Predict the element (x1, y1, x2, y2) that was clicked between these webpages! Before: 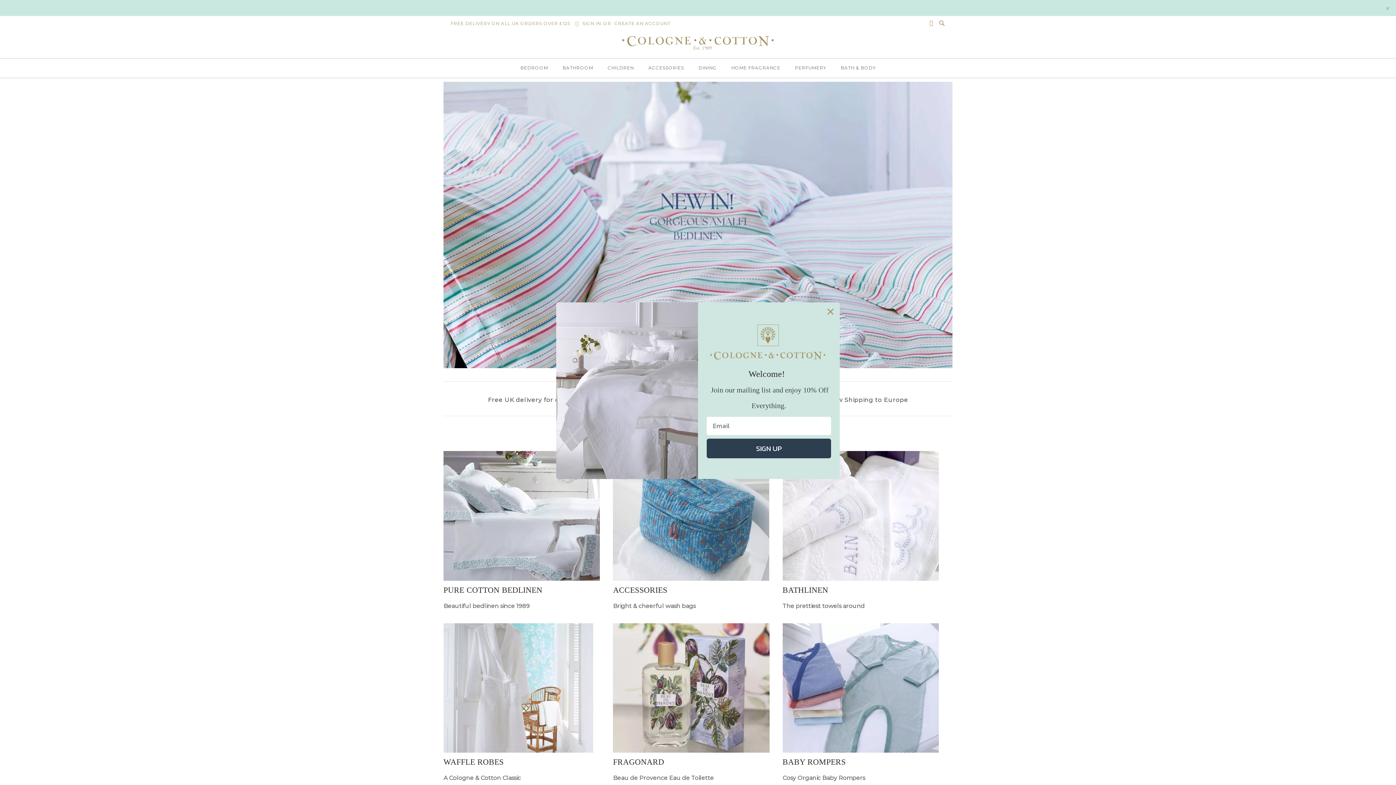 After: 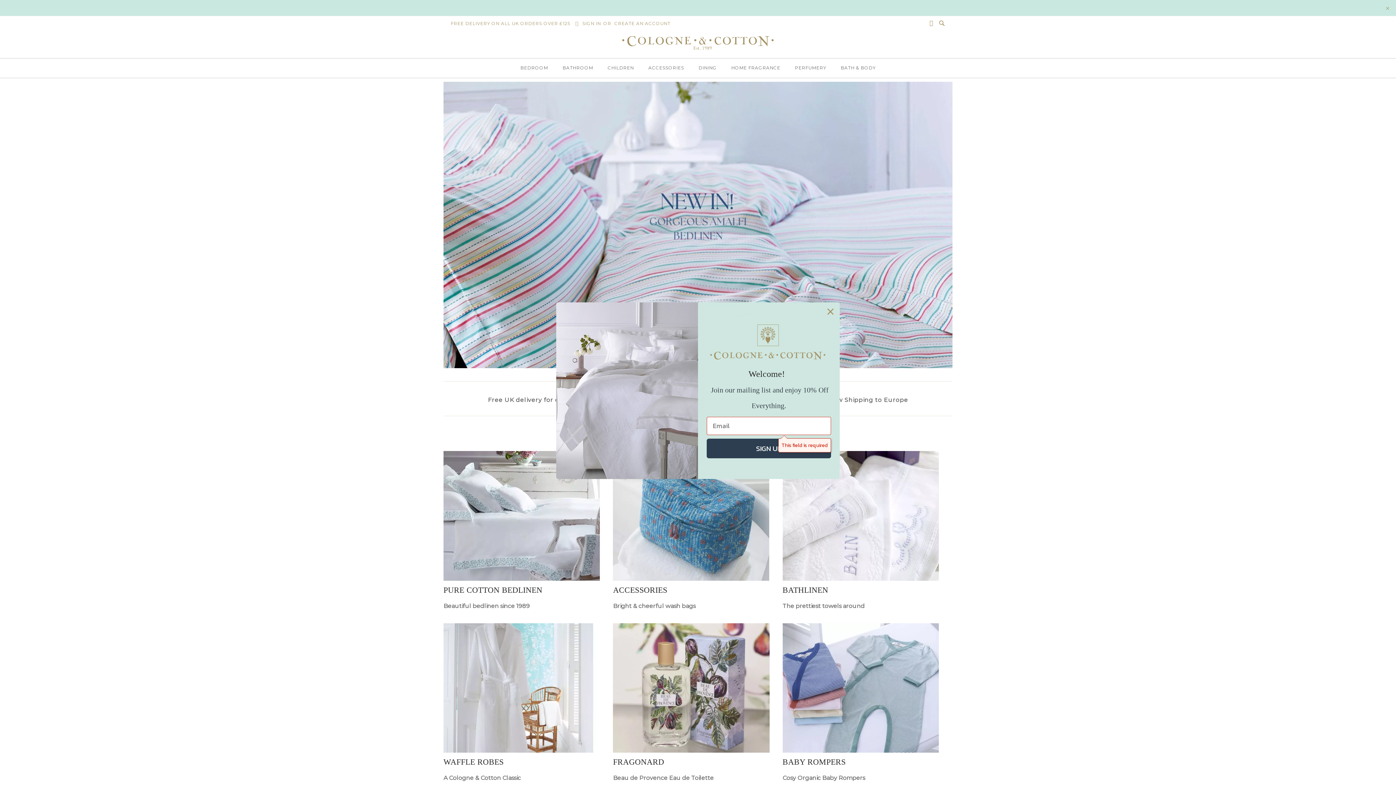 Action: label: SIGN UP bbox: (706, 438, 831, 458)